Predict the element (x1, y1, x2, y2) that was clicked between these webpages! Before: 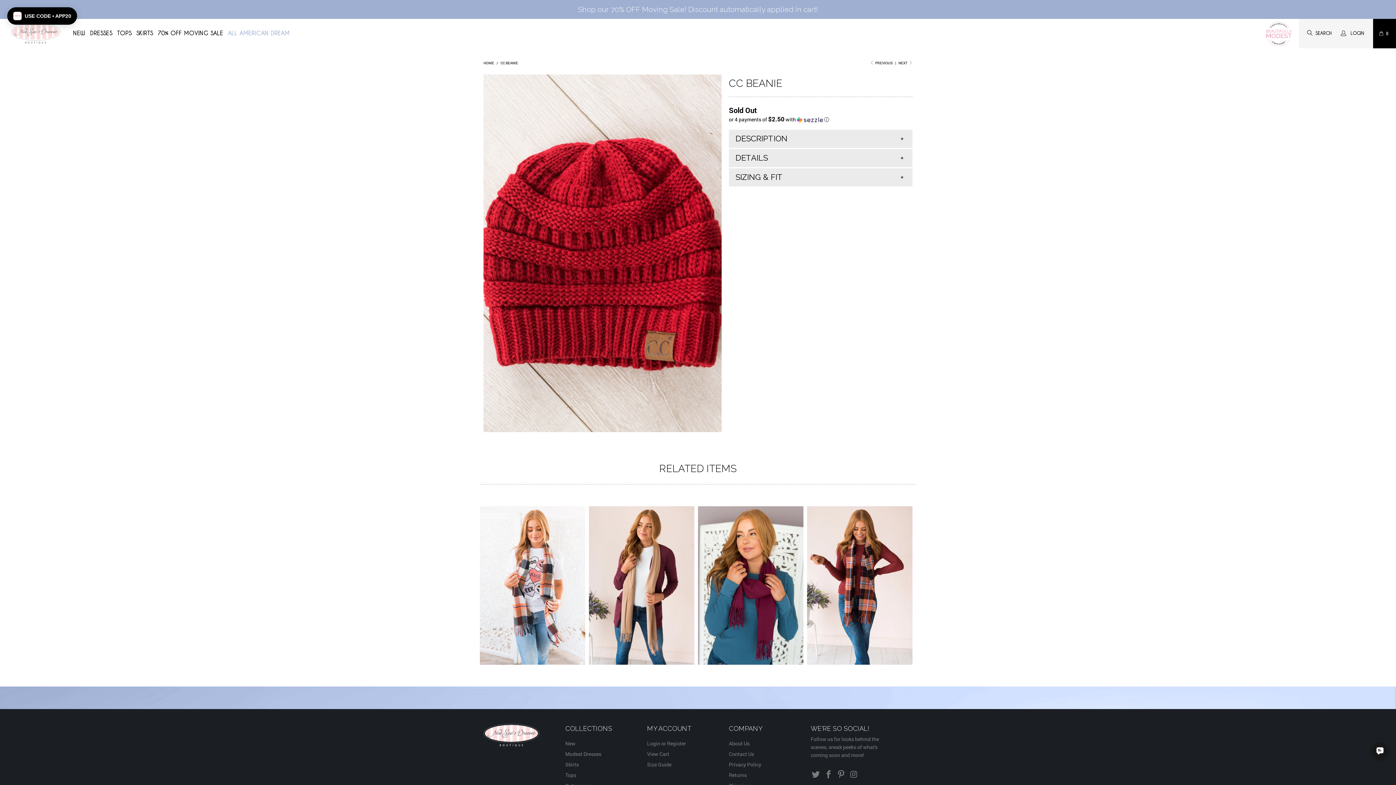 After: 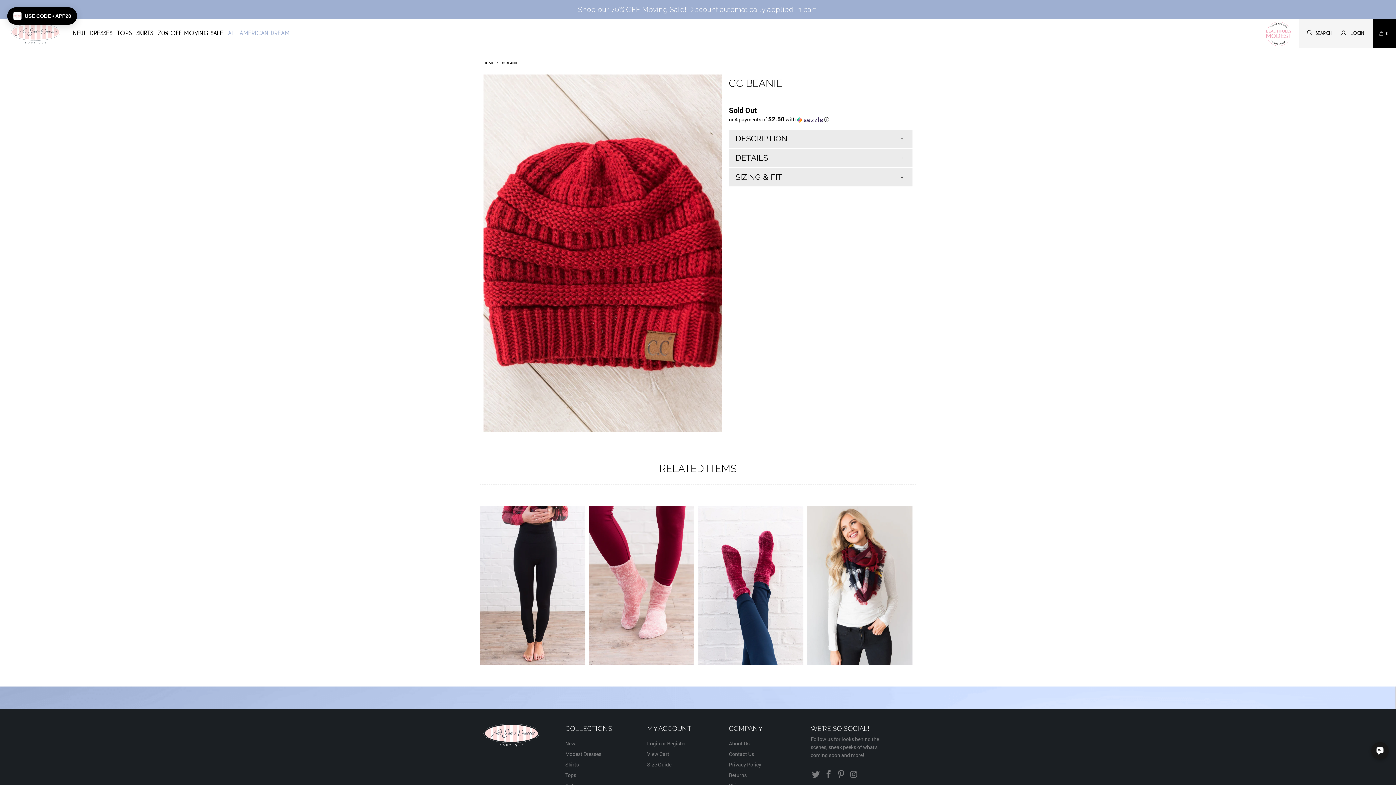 Action: label: CC BEANIE bbox: (500, 60, 518, 65)